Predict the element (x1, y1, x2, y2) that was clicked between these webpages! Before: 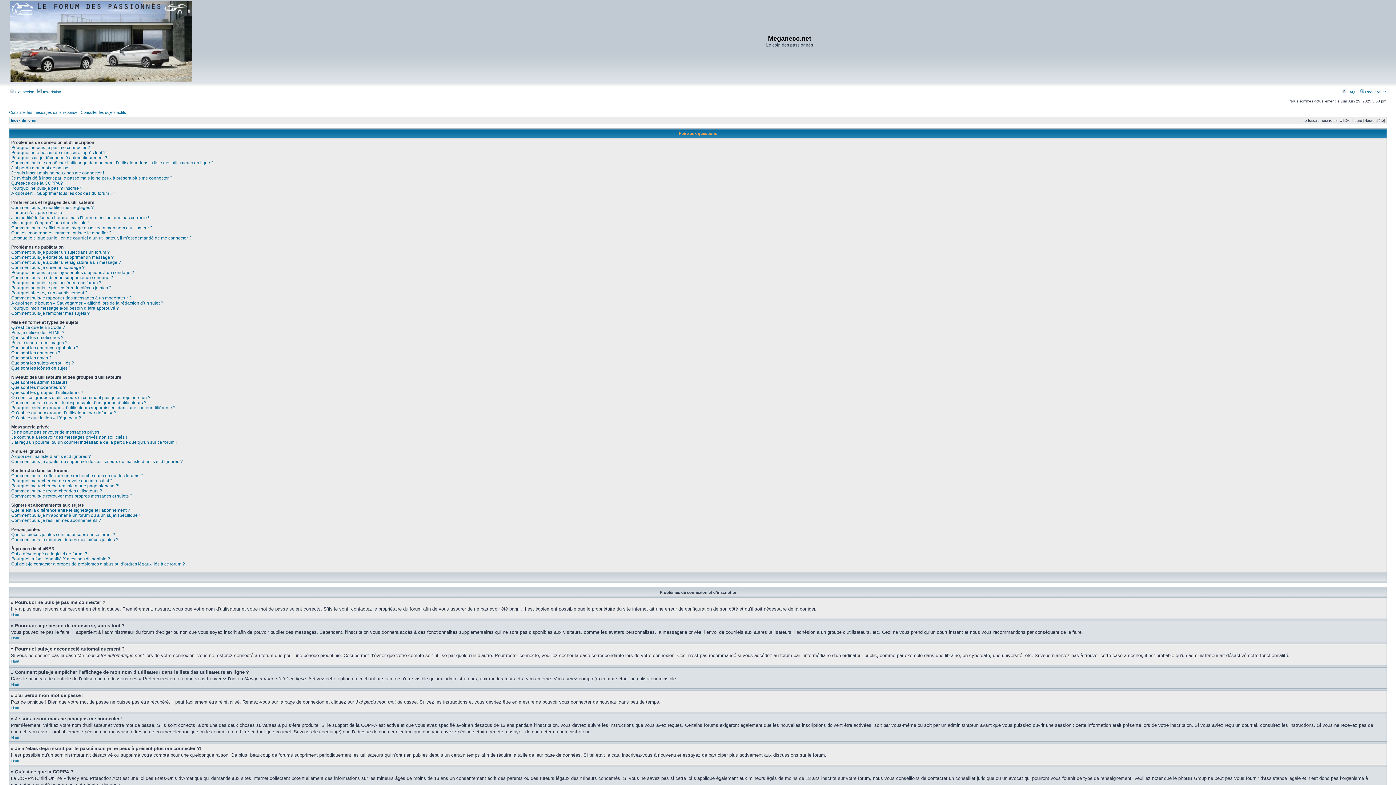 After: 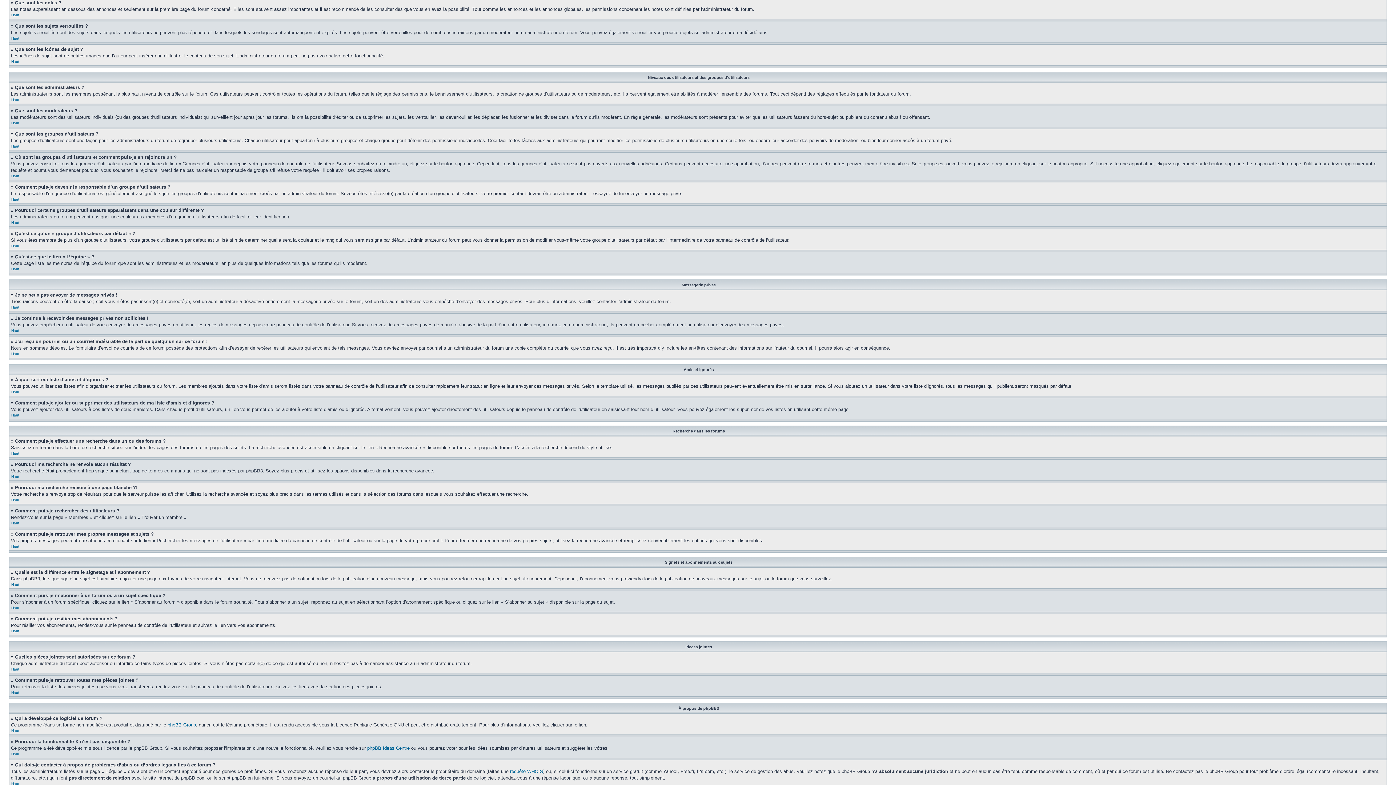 Action: label: Que sont les notes ? bbox: (11, 355, 51, 360)